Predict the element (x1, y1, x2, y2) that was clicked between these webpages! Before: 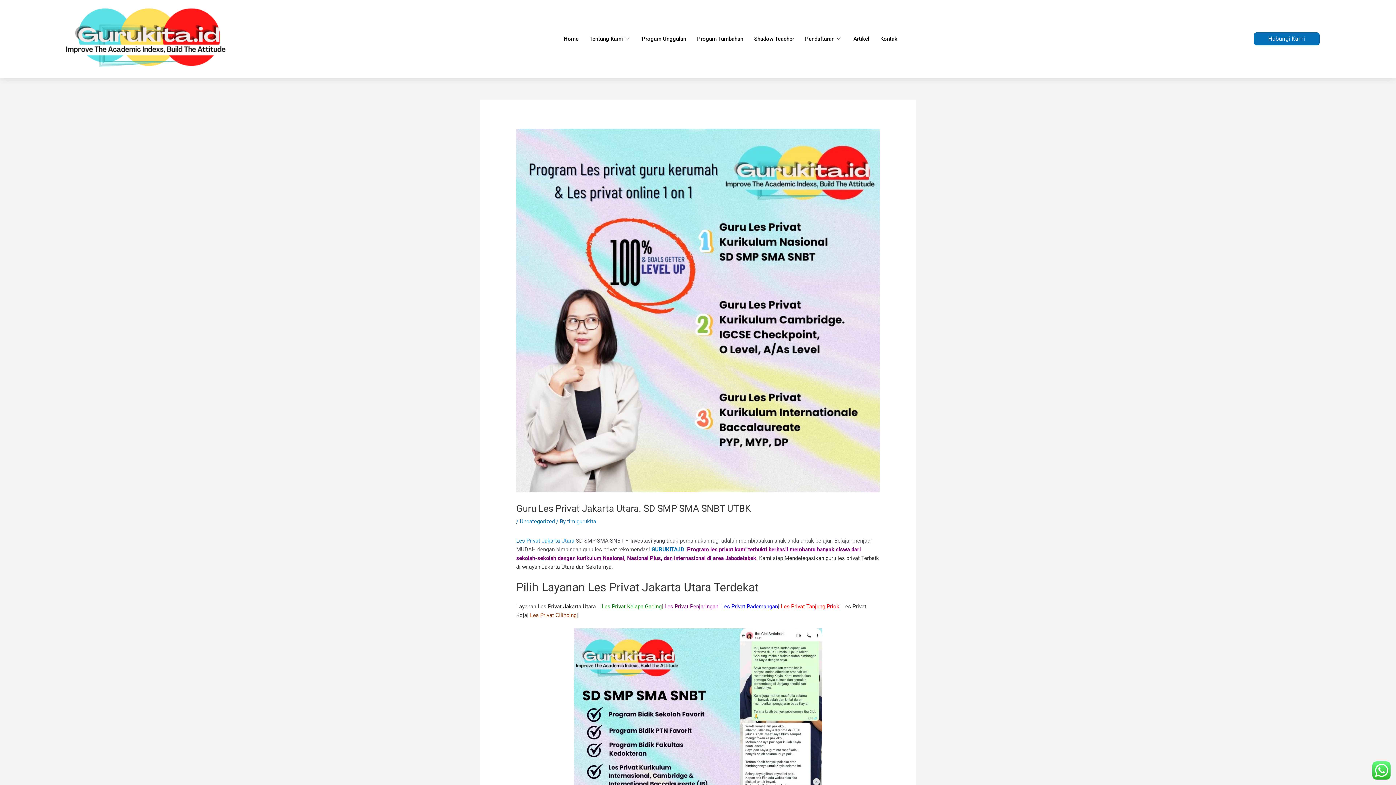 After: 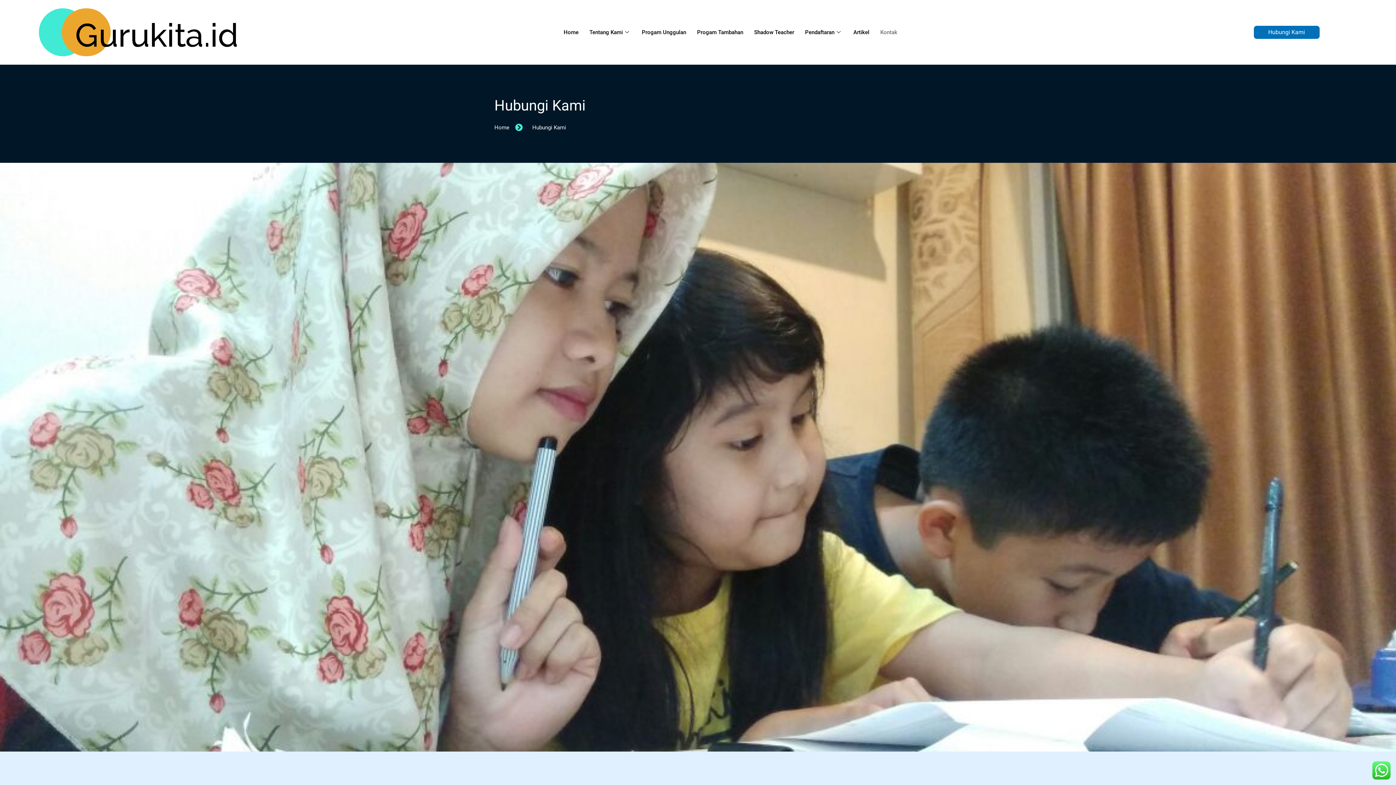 Action: label: Kontak bbox: (875, 24, 903, 53)